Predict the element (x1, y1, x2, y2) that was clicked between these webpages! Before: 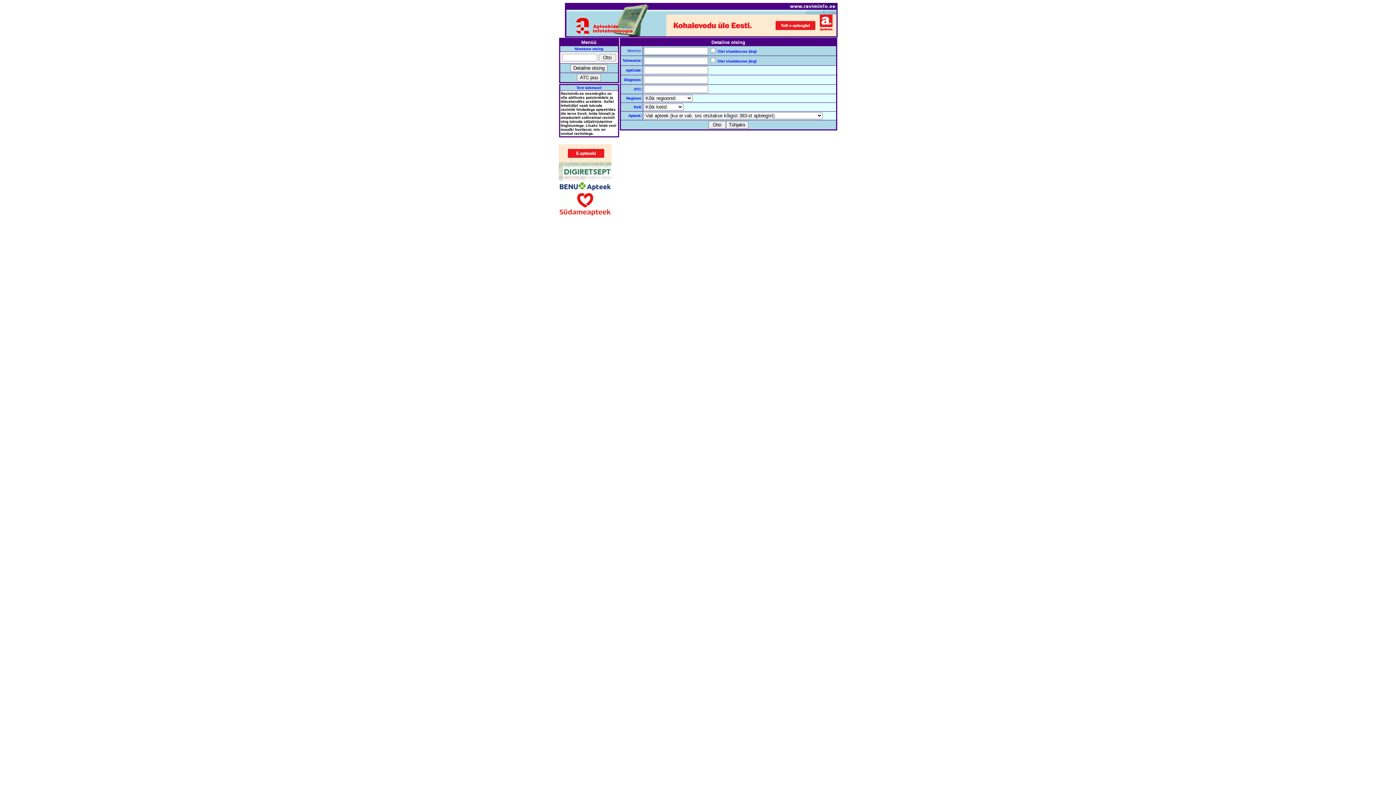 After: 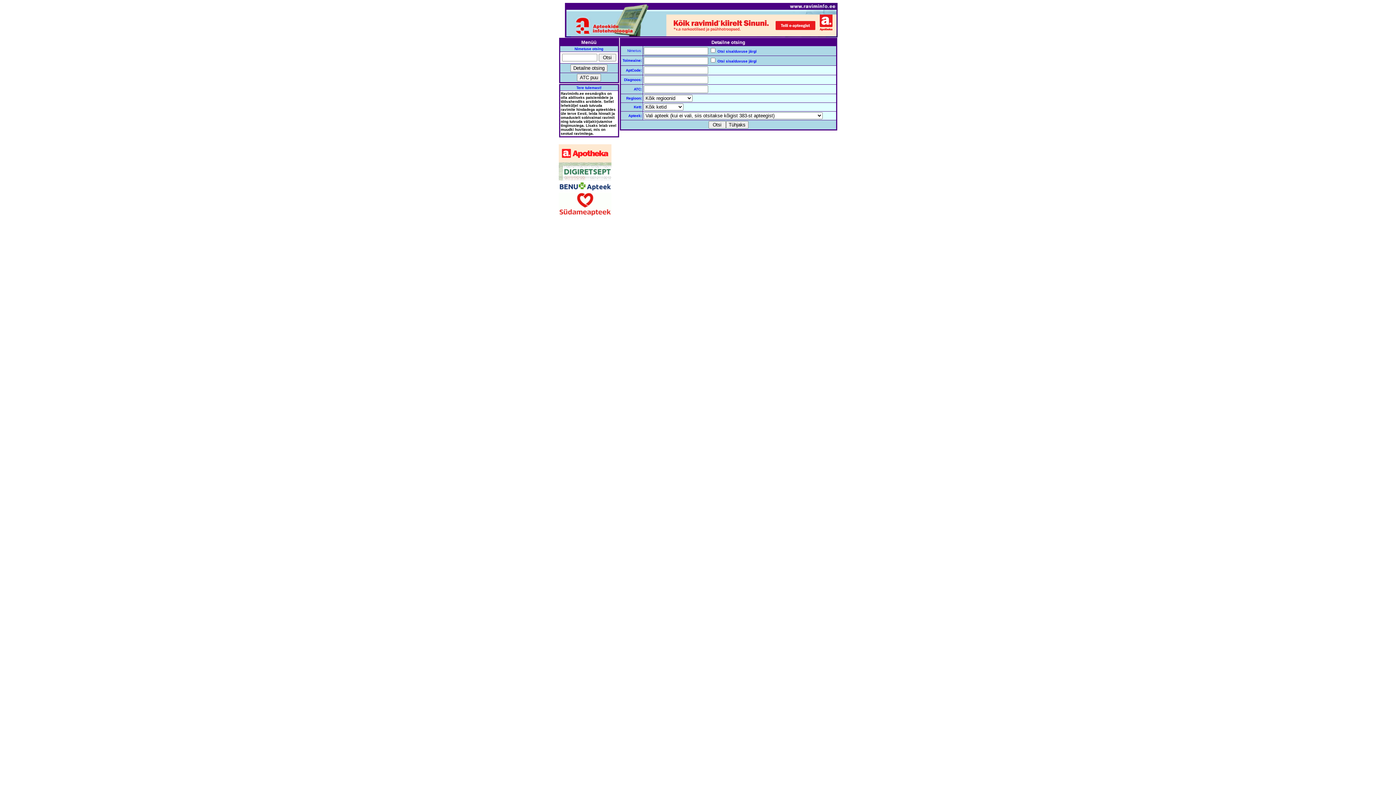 Action: bbox: (558, 187, 611, 193)